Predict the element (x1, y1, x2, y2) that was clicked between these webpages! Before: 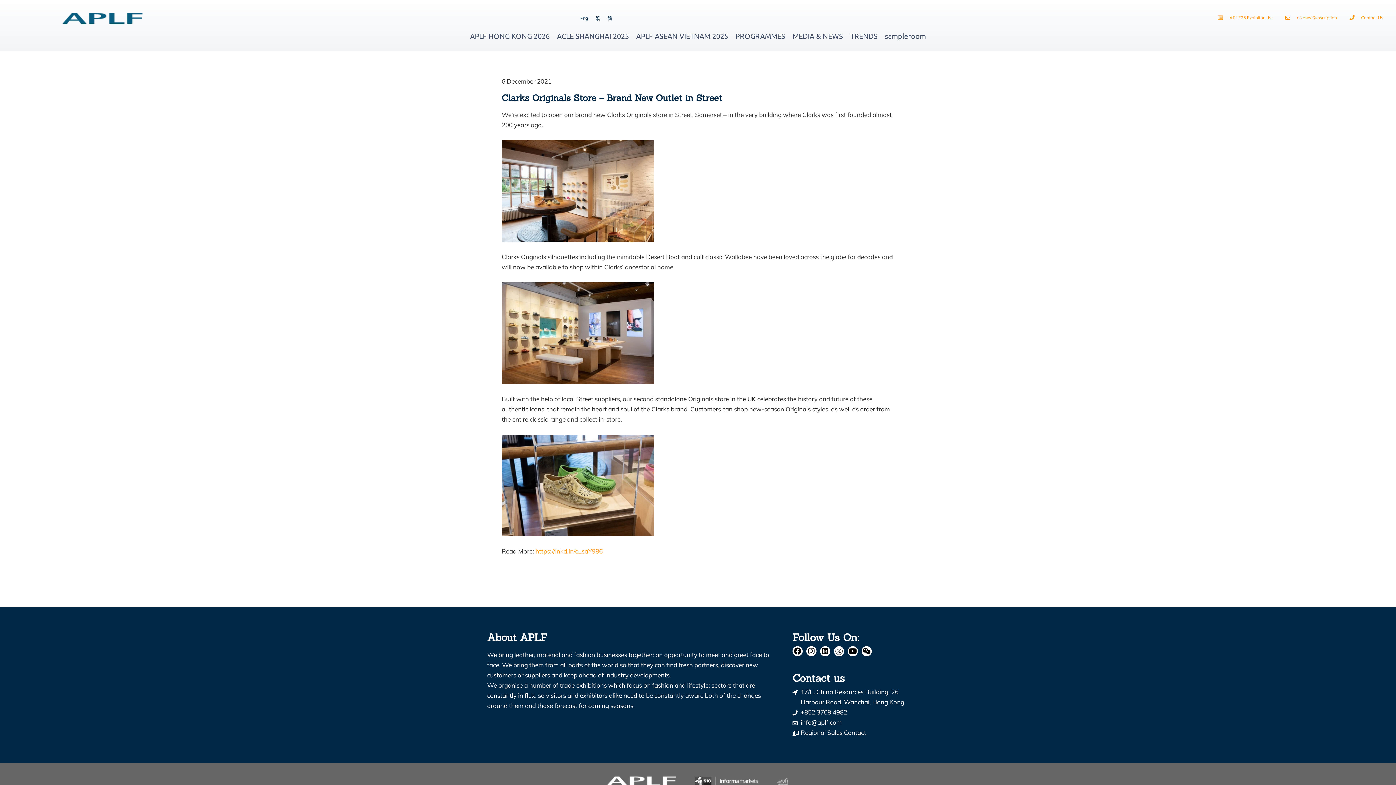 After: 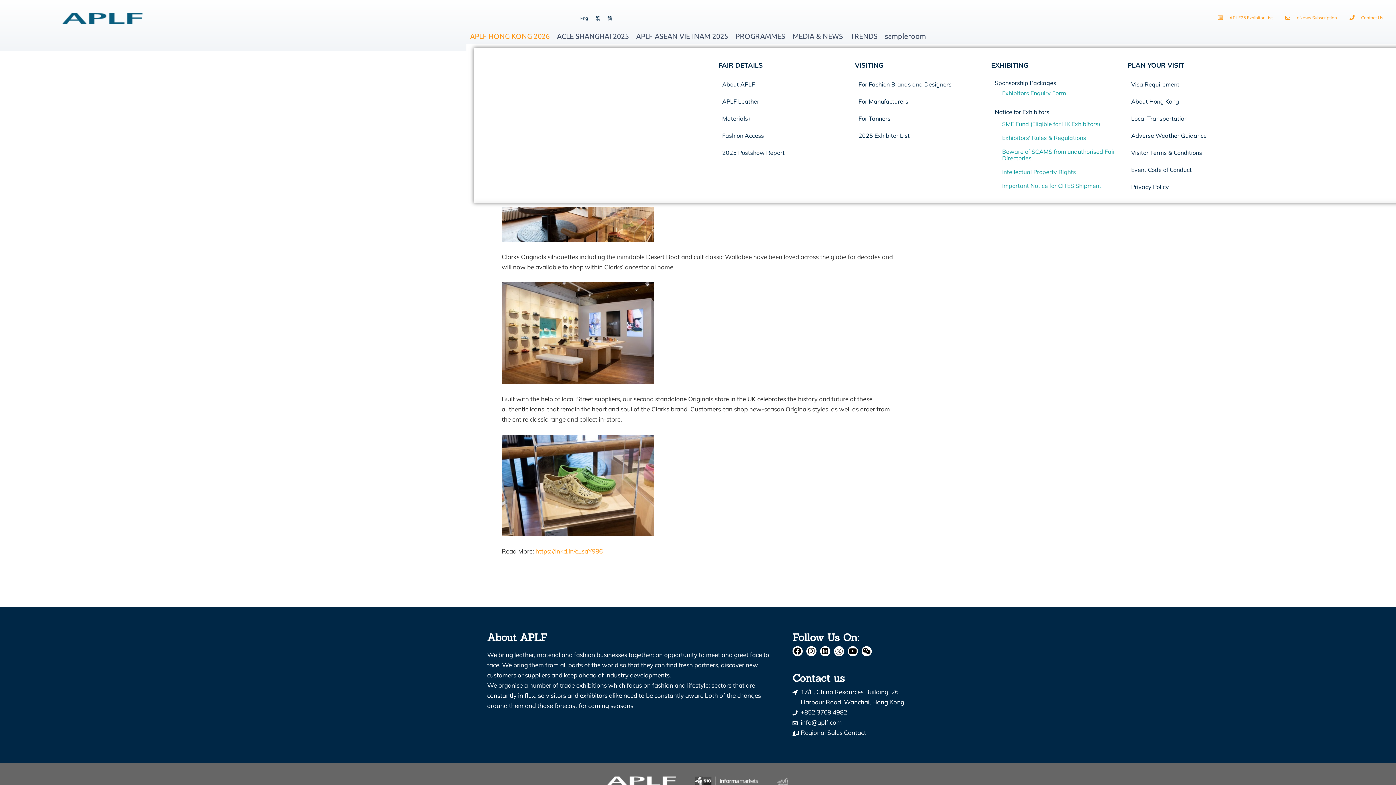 Action: label: APLF HONG KONG 2026 bbox: (470, 29, 549, 42)